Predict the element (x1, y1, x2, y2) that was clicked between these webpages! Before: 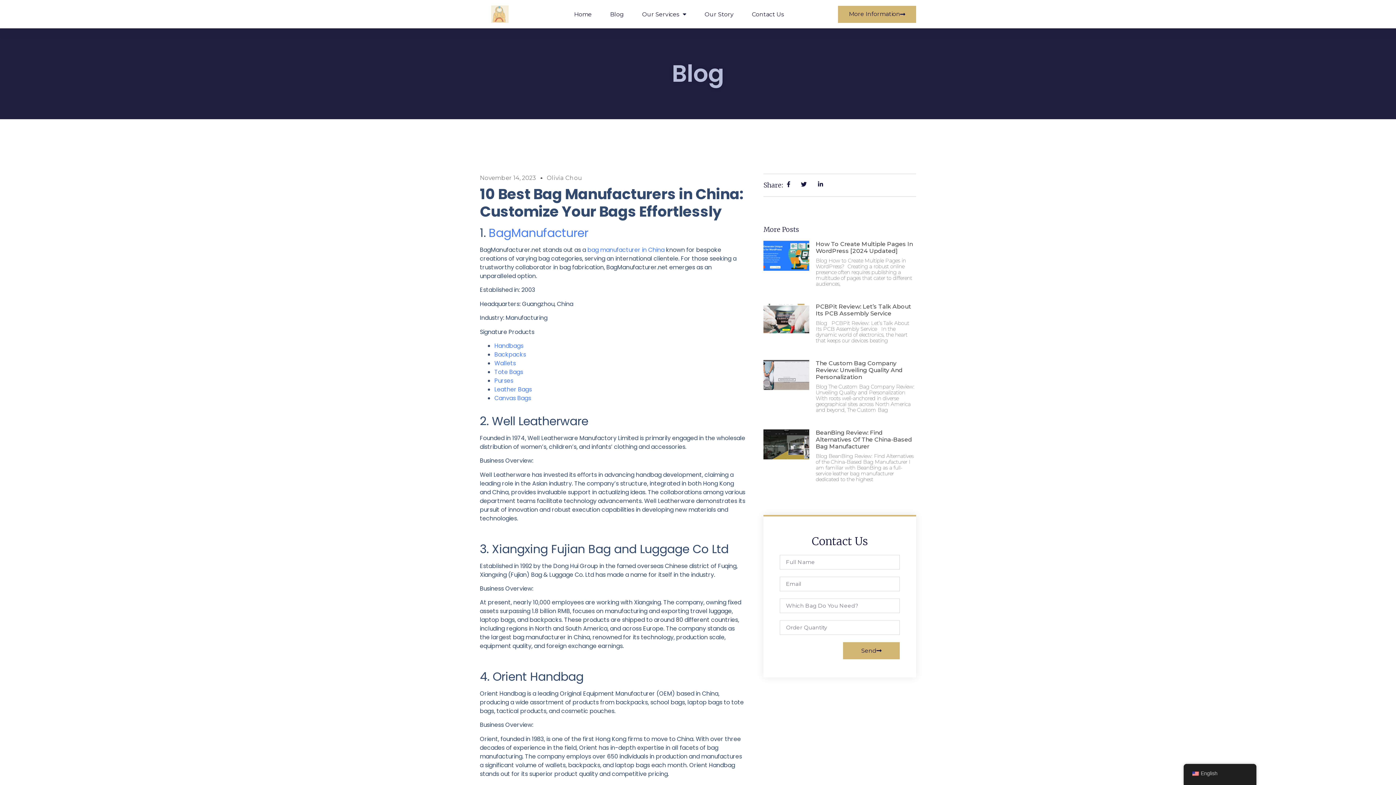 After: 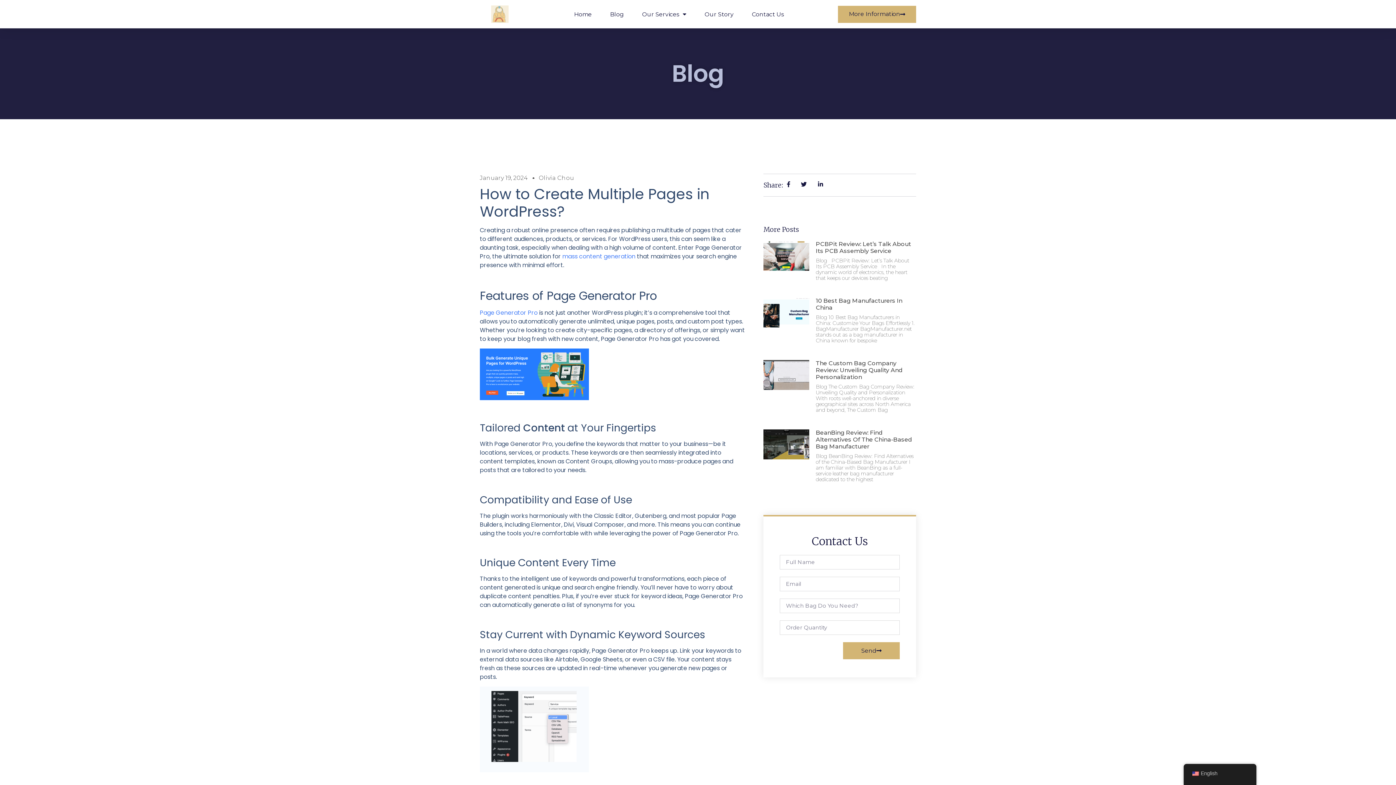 Action: bbox: (816, 240, 913, 254) label: How To Create Multiple Pages In WordPress [2024 Updated]